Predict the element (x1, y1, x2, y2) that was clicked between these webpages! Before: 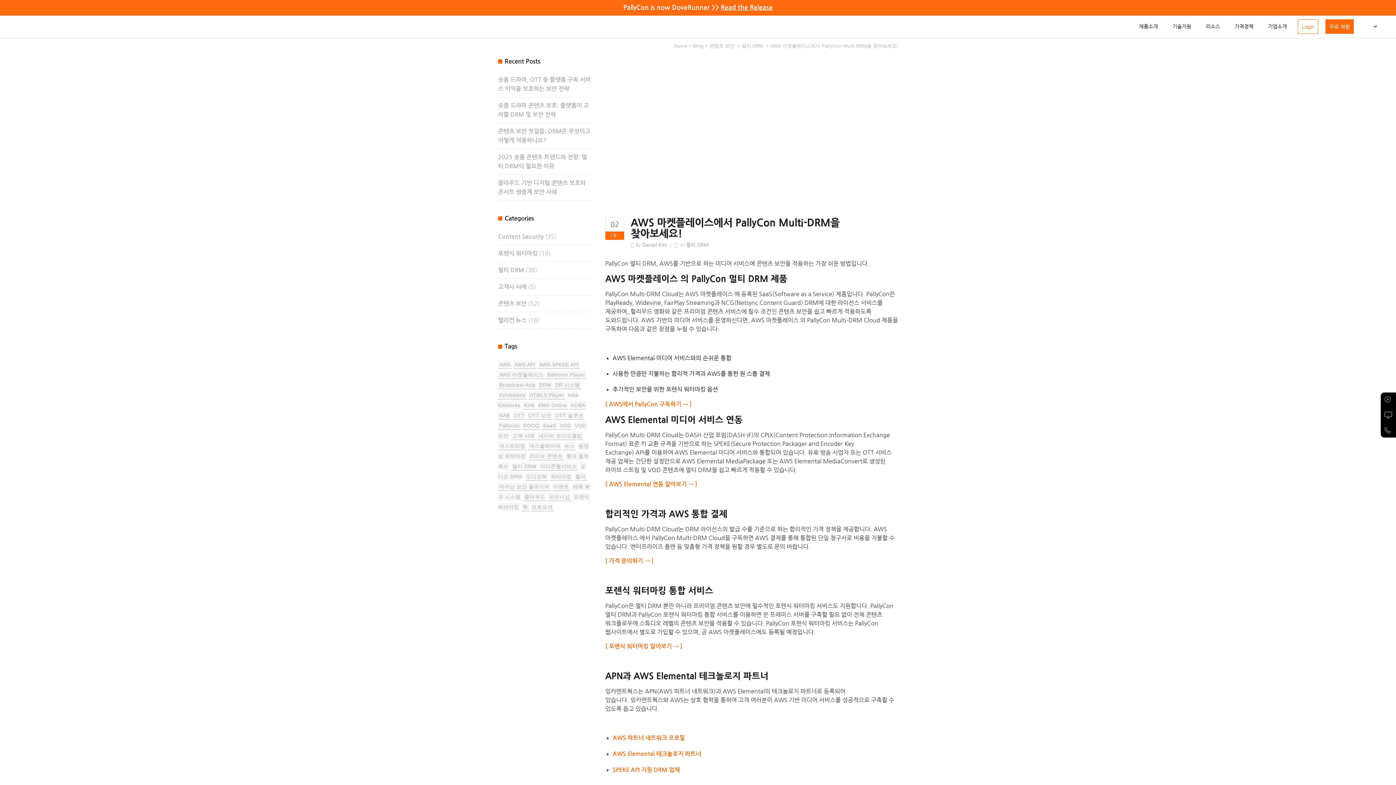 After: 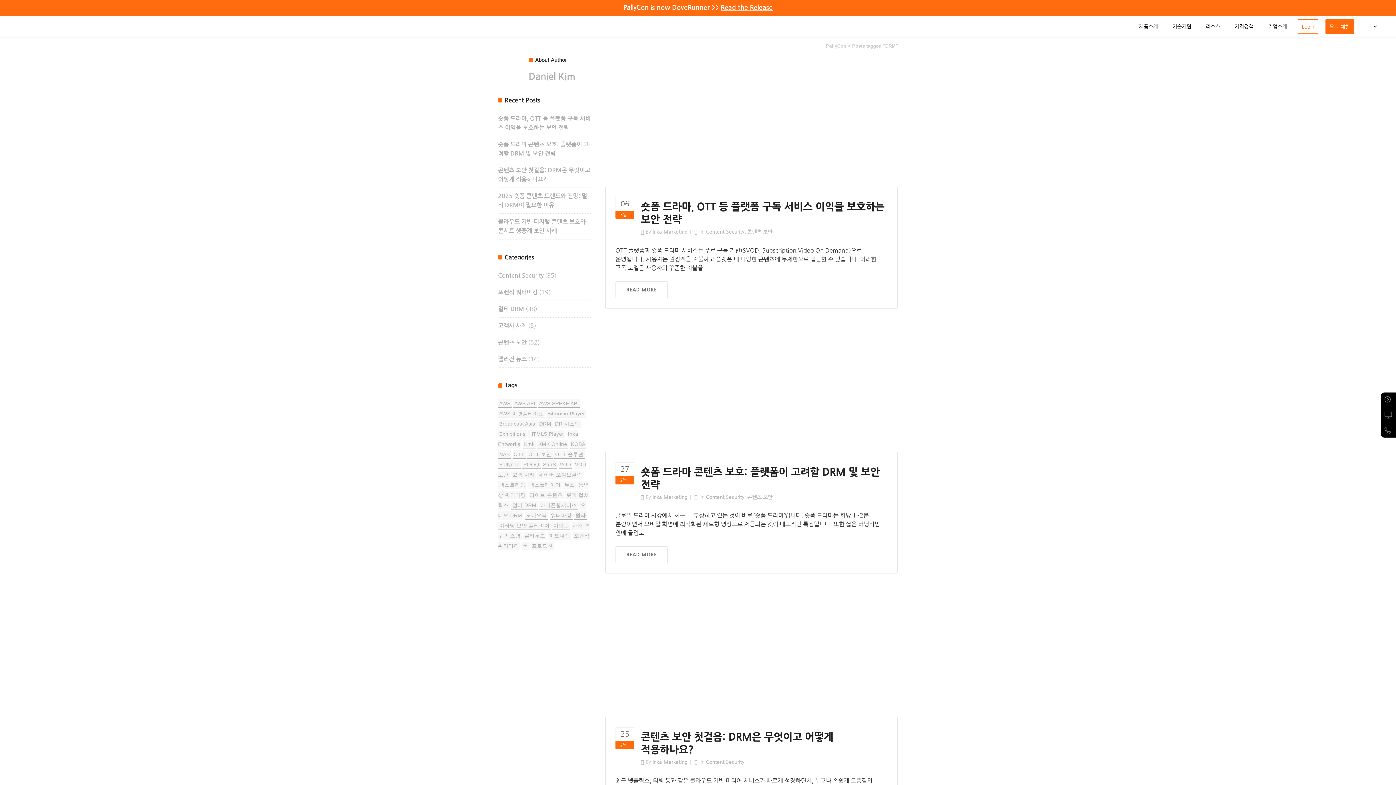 Action: bbox: (538, 381, 552, 389) label: DRM (33 아이템)